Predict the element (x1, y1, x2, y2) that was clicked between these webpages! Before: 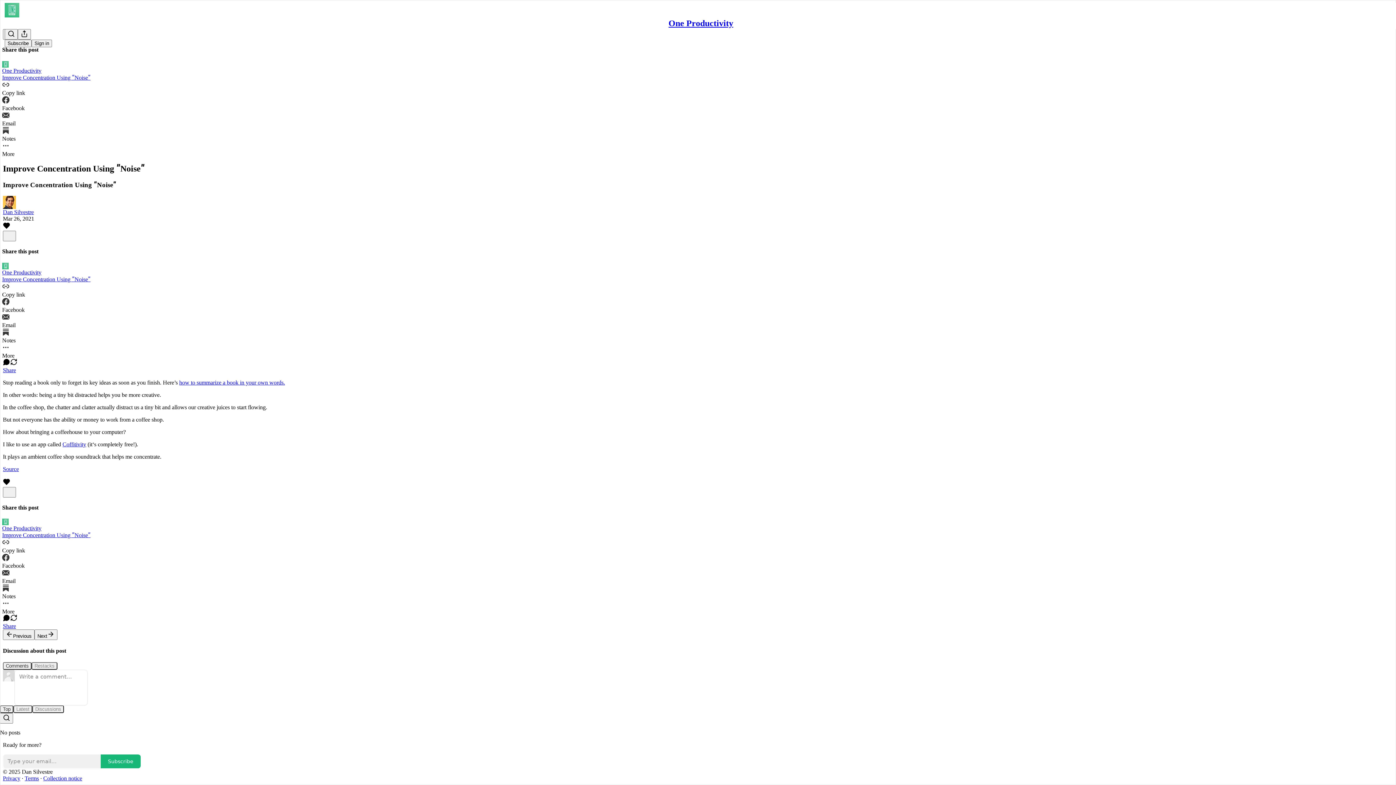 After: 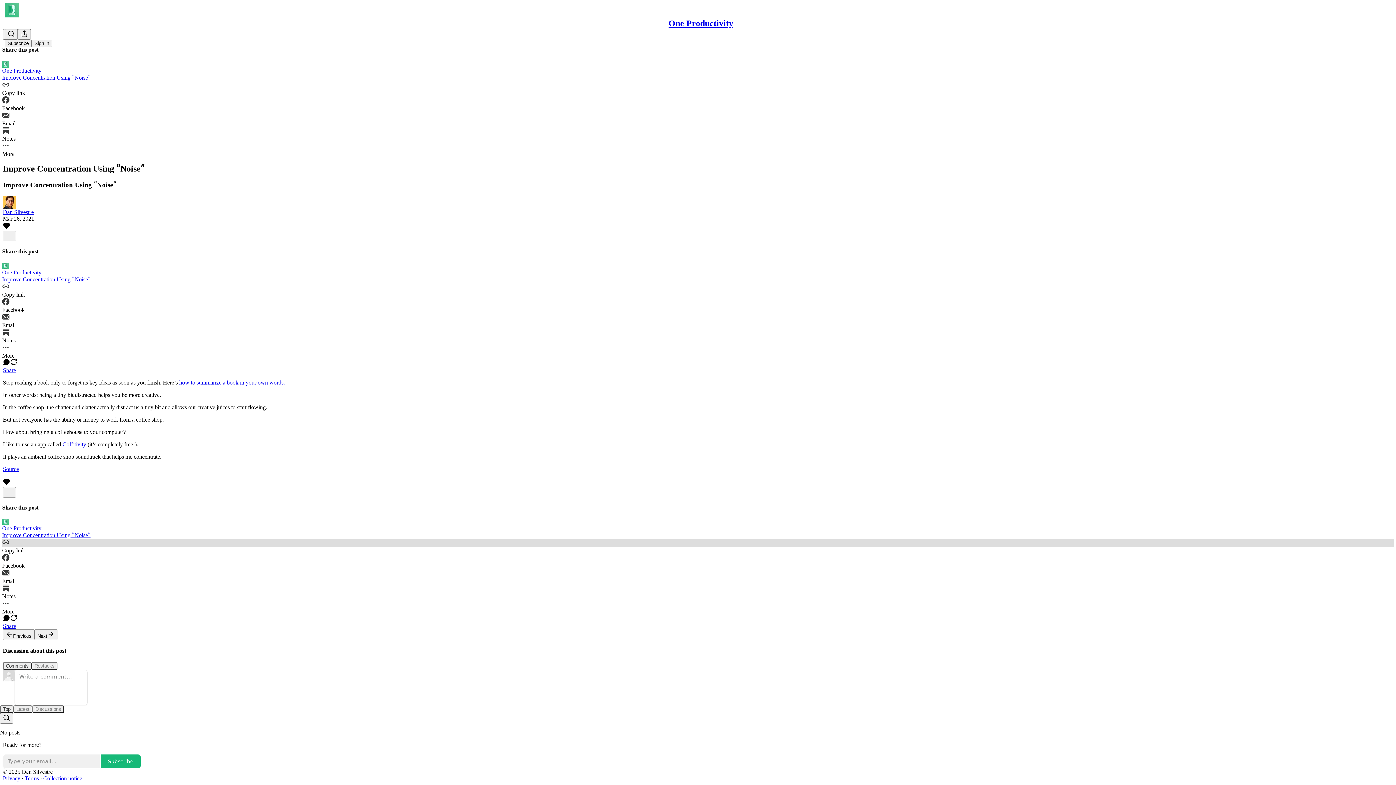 Action: bbox: (2, 538, 1394, 554) label: Copy link